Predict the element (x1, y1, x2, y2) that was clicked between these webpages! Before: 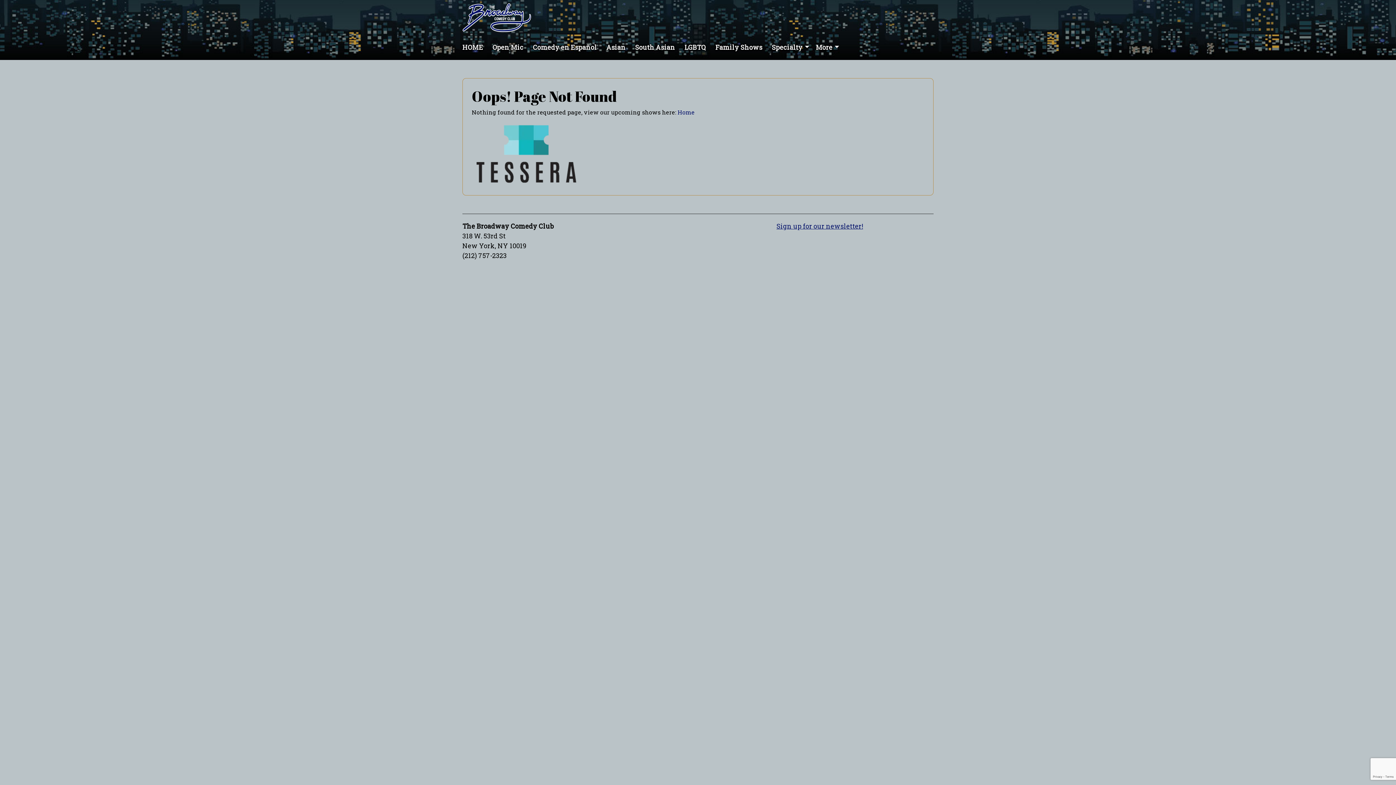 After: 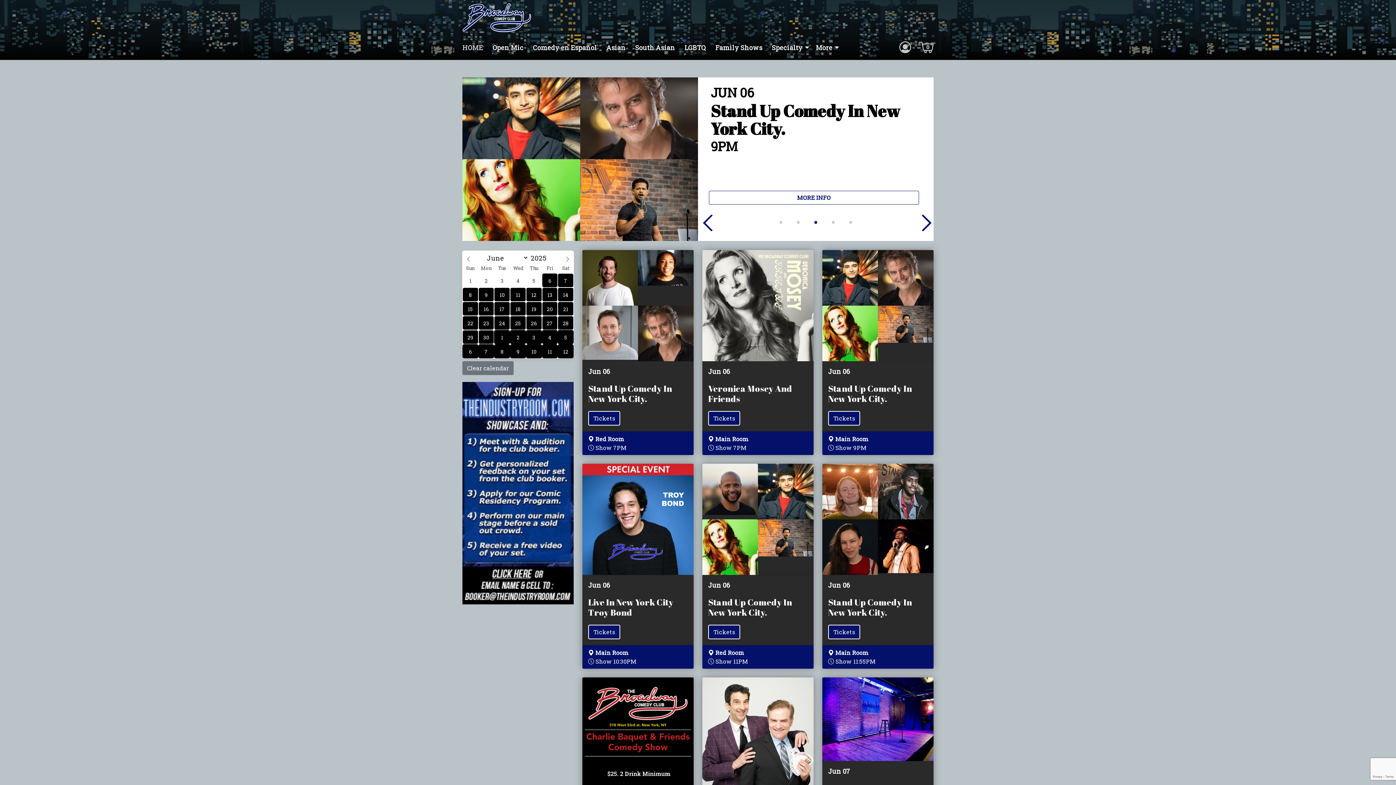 Action: label: HOME bbox: (462, 42, 483, 51)